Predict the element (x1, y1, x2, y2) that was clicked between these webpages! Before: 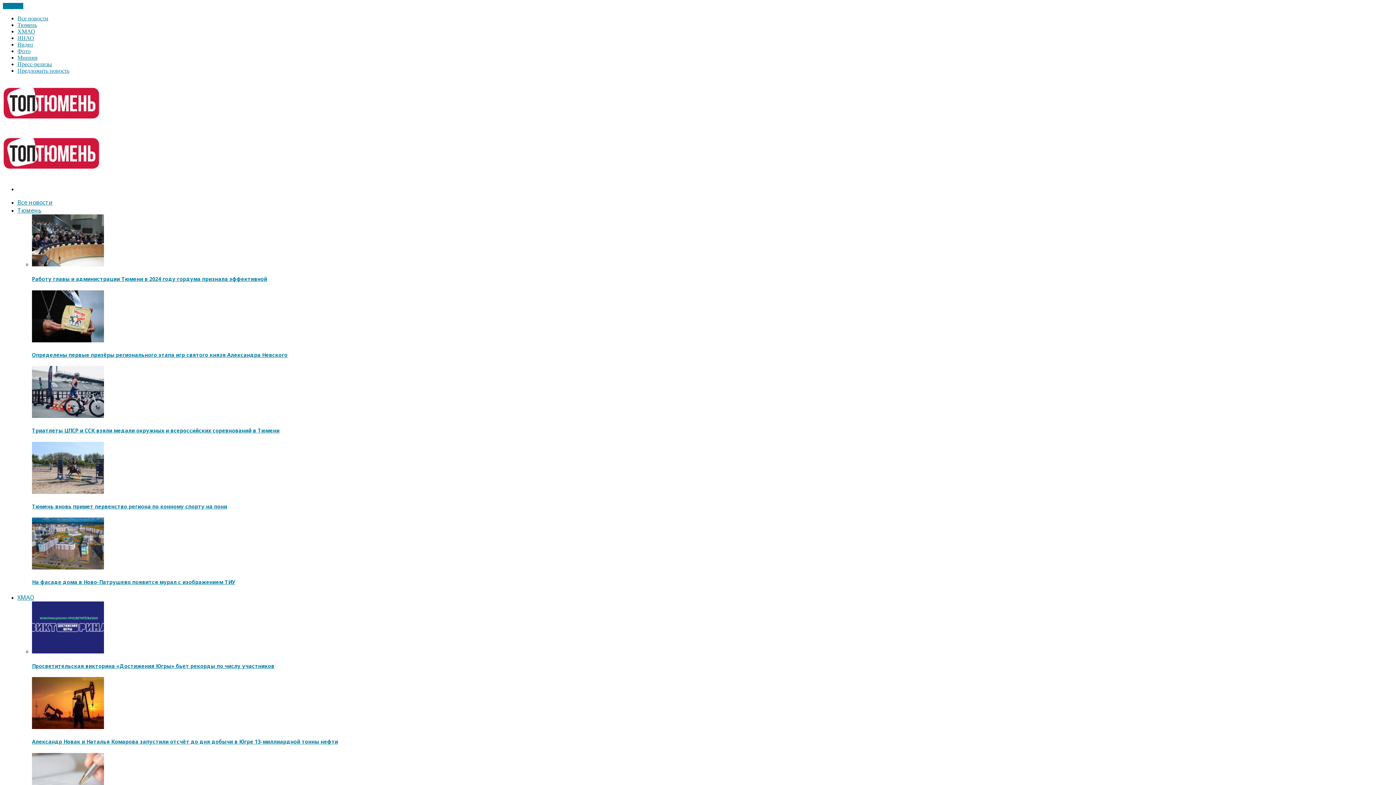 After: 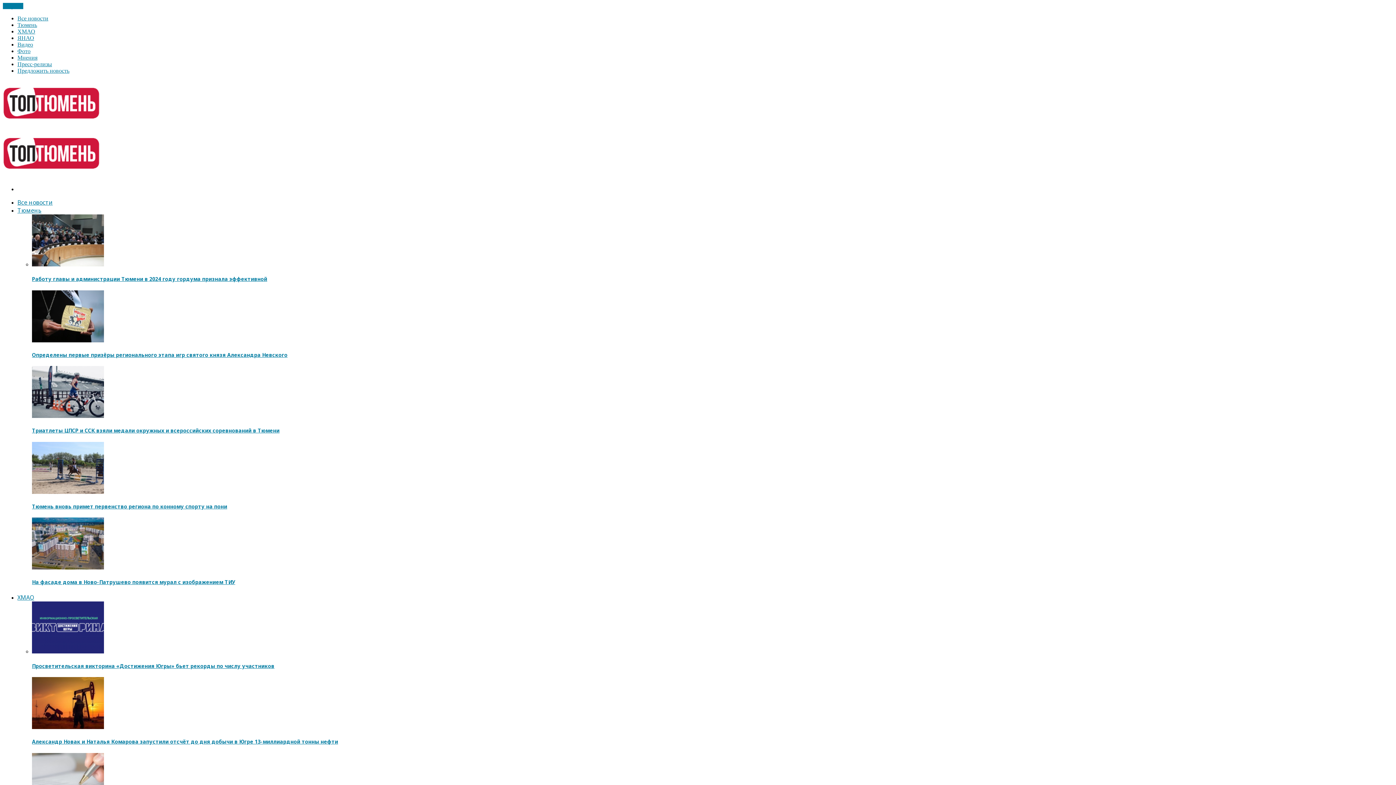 Action: label: Триатлеты ЦПСР и ССК взяли медали окружных и всероссийских соревнований в Тюмени bbox: (32, 427, 279, 434)